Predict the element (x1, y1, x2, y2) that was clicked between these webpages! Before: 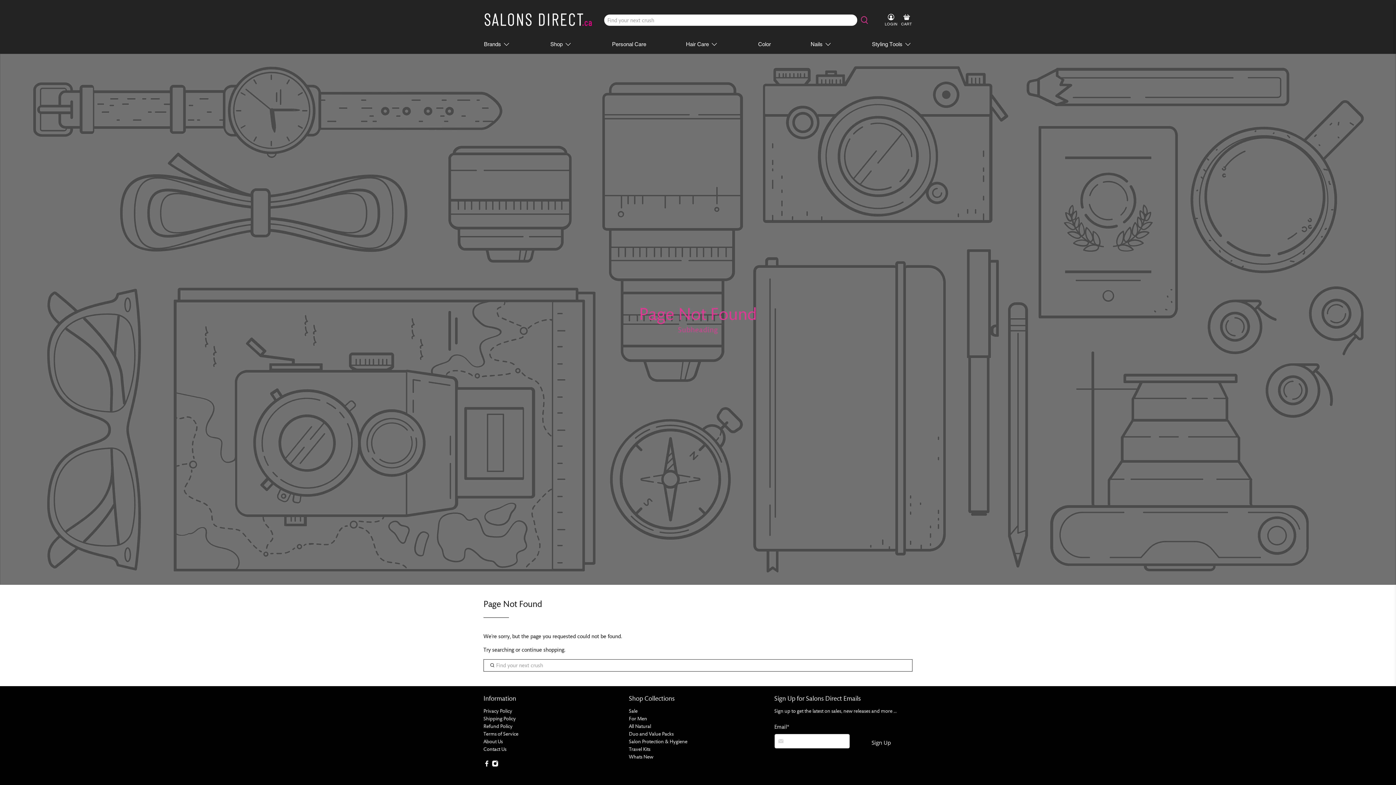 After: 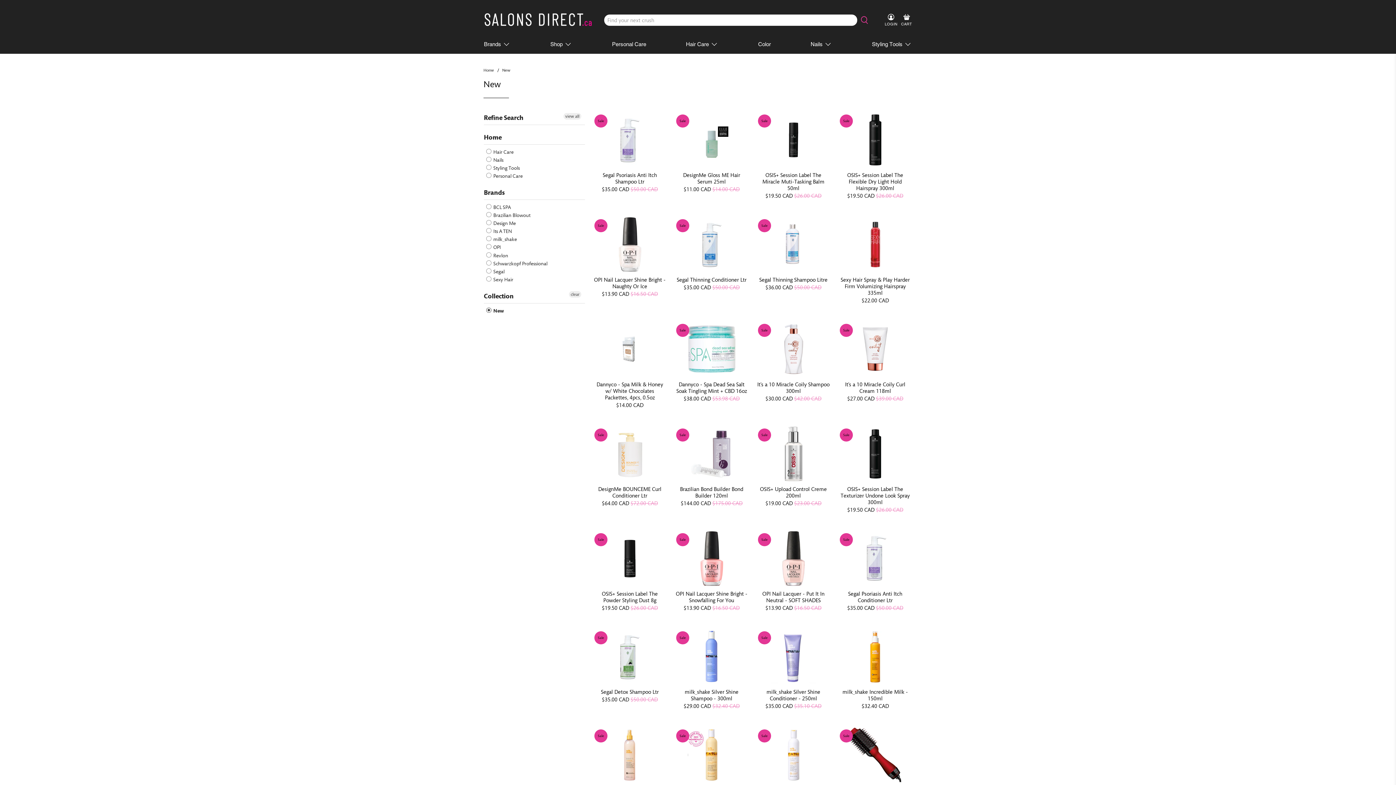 Action: label: Whats New bbox: (629, 754, 653, 760)